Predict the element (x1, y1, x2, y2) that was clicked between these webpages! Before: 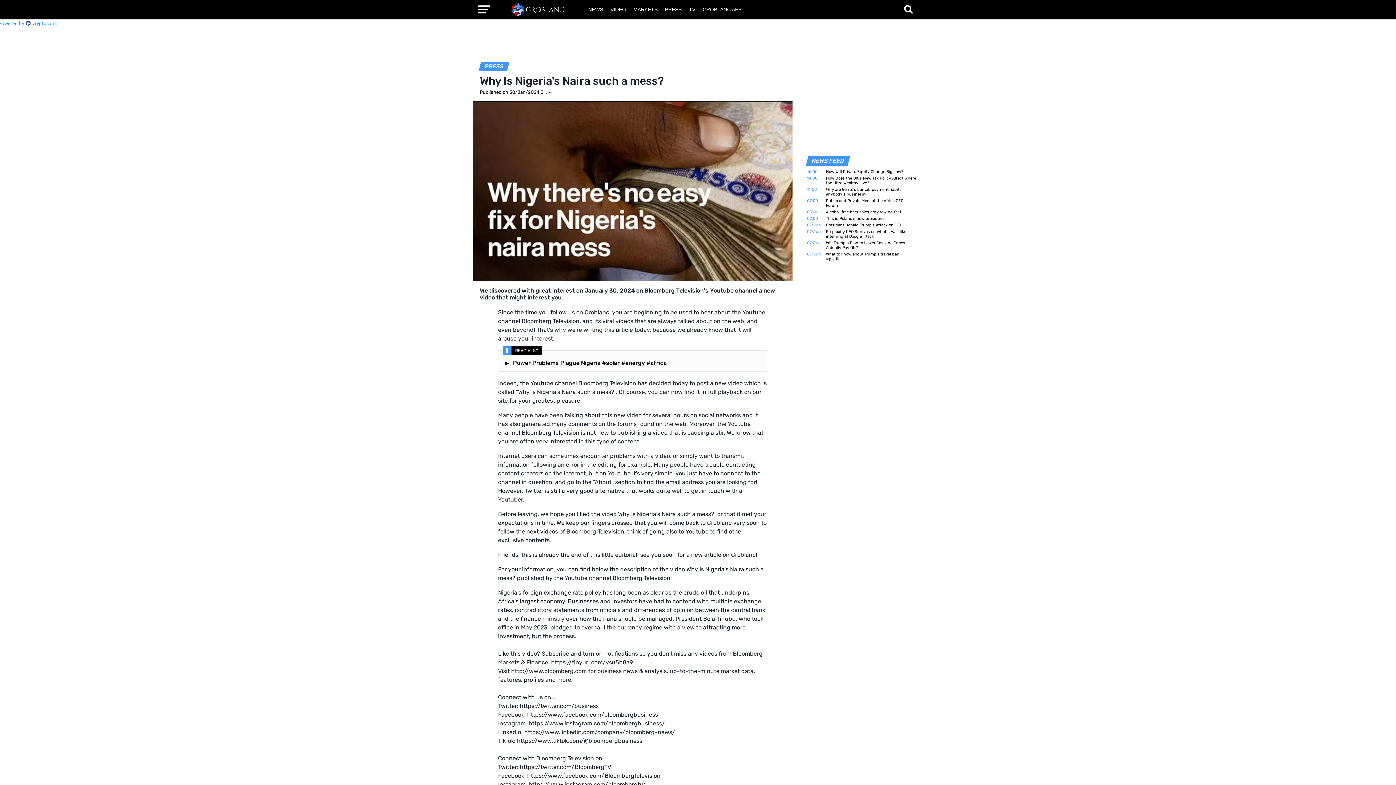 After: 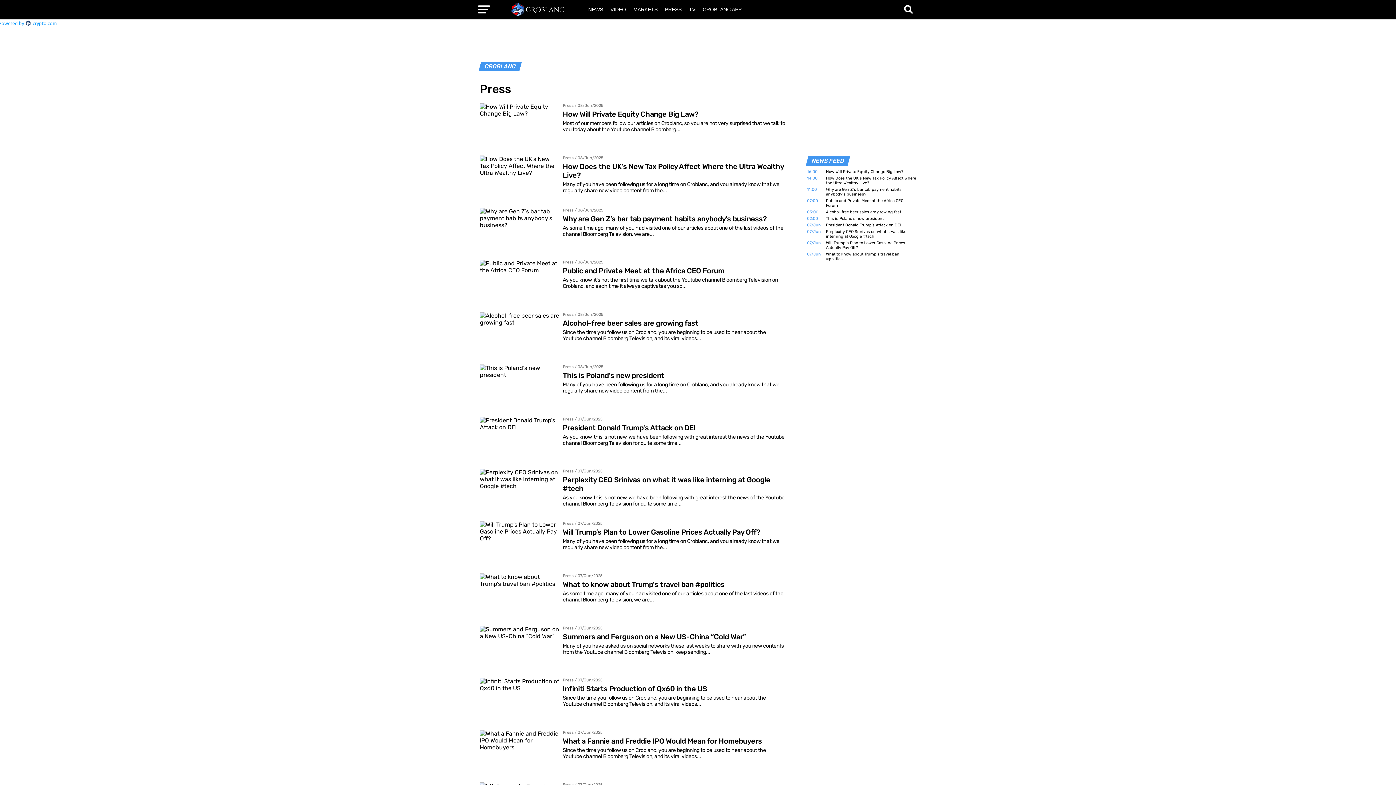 Action: label: PRESS bbox: (478, 61, 519, 71)